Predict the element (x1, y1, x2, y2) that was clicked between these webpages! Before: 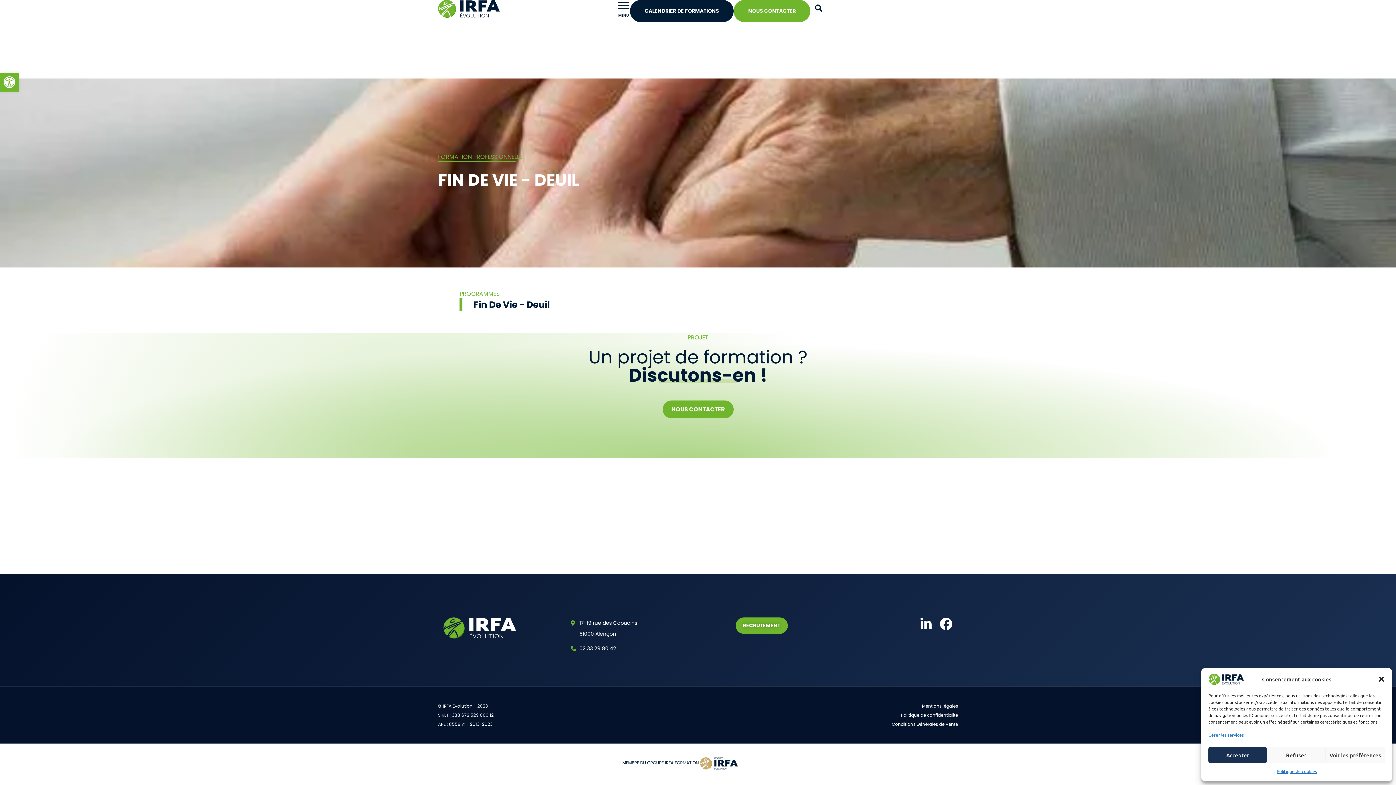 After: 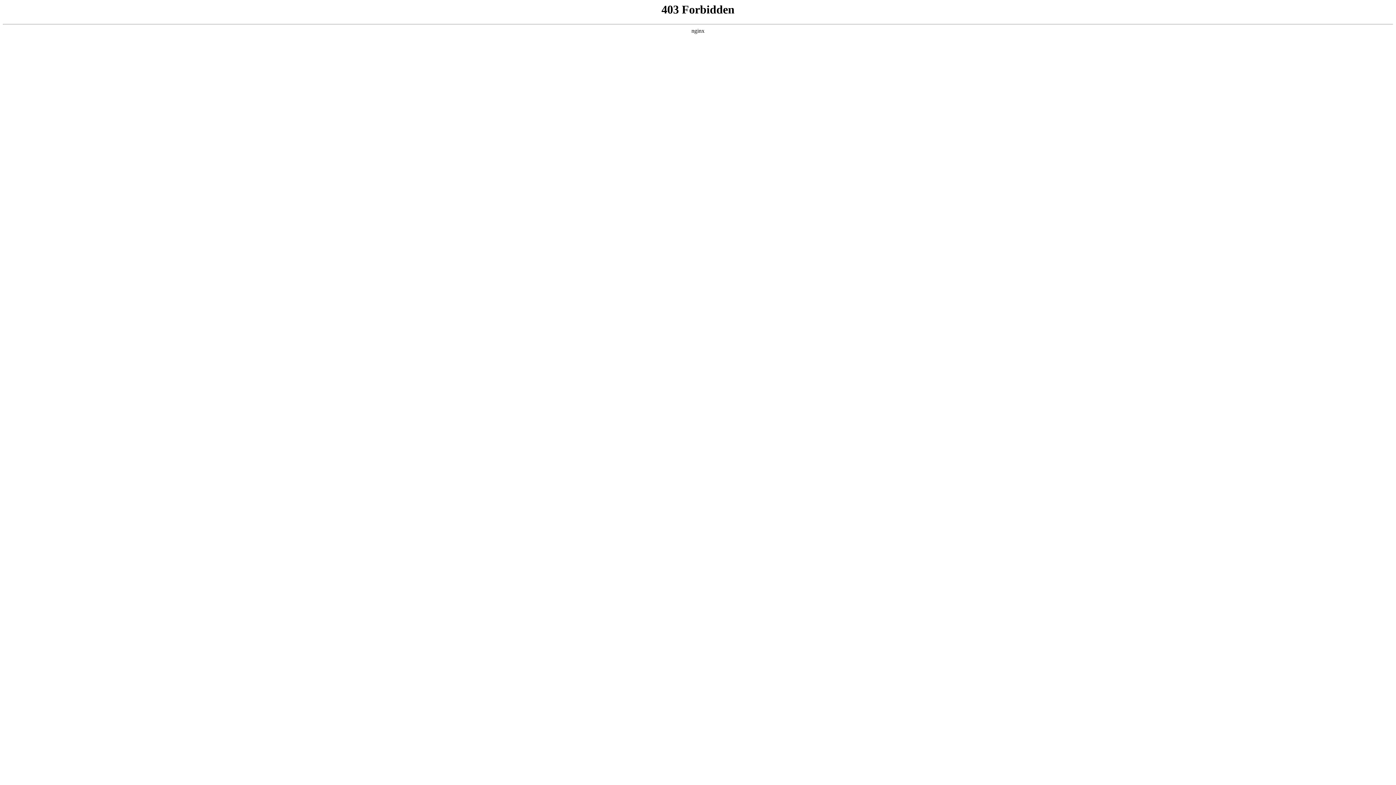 Action: bbox: (698, 756, 742, 770)